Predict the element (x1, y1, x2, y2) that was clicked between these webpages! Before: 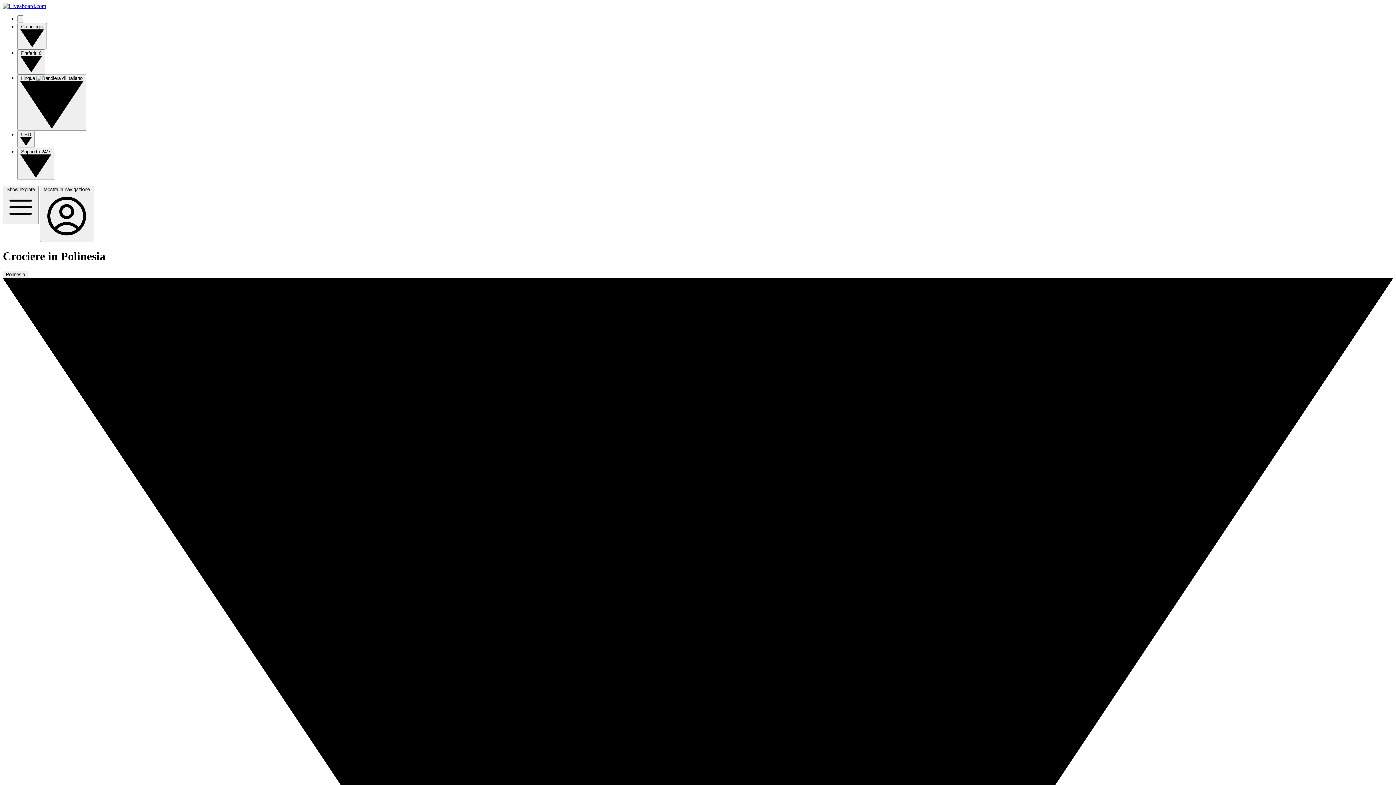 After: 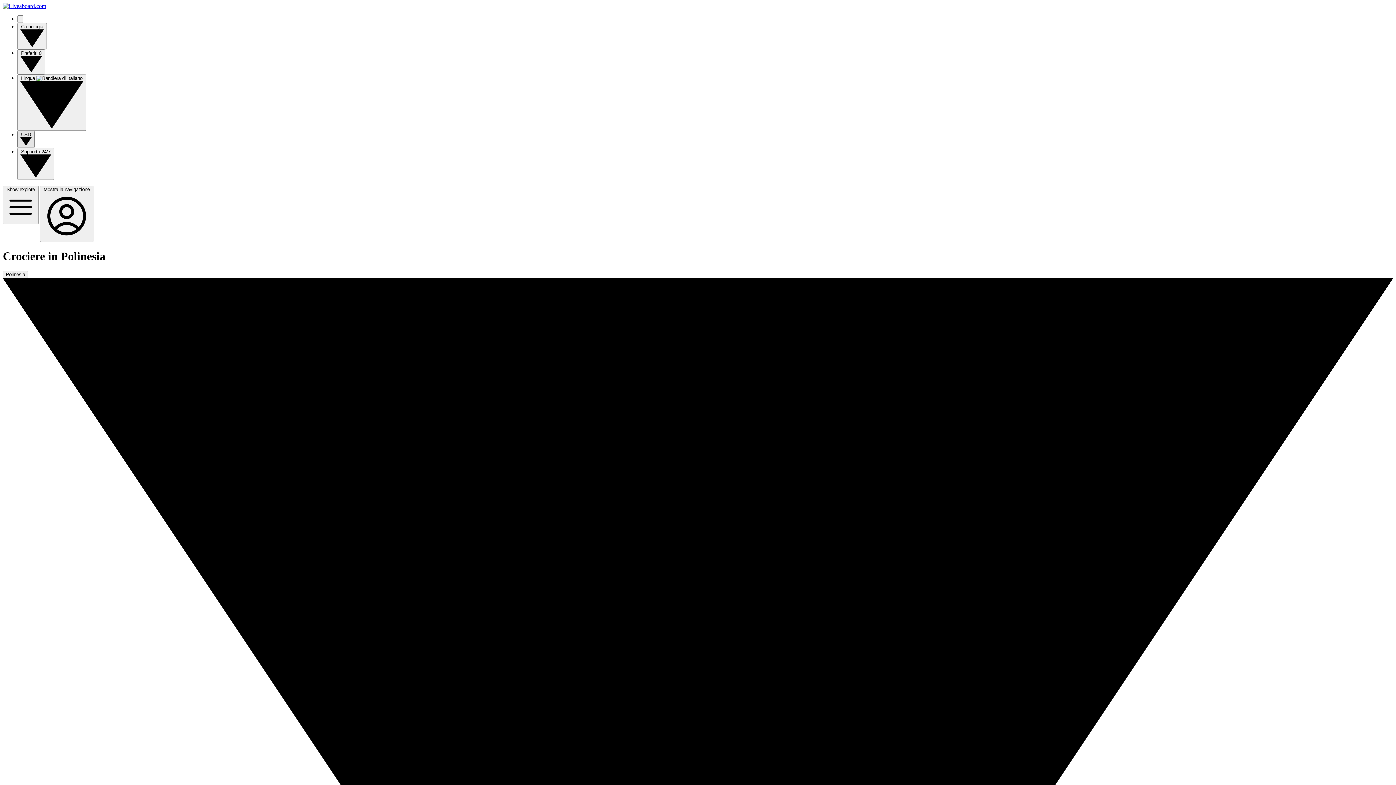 Action: bbox: (17, 130, 34, 147) label: USD 